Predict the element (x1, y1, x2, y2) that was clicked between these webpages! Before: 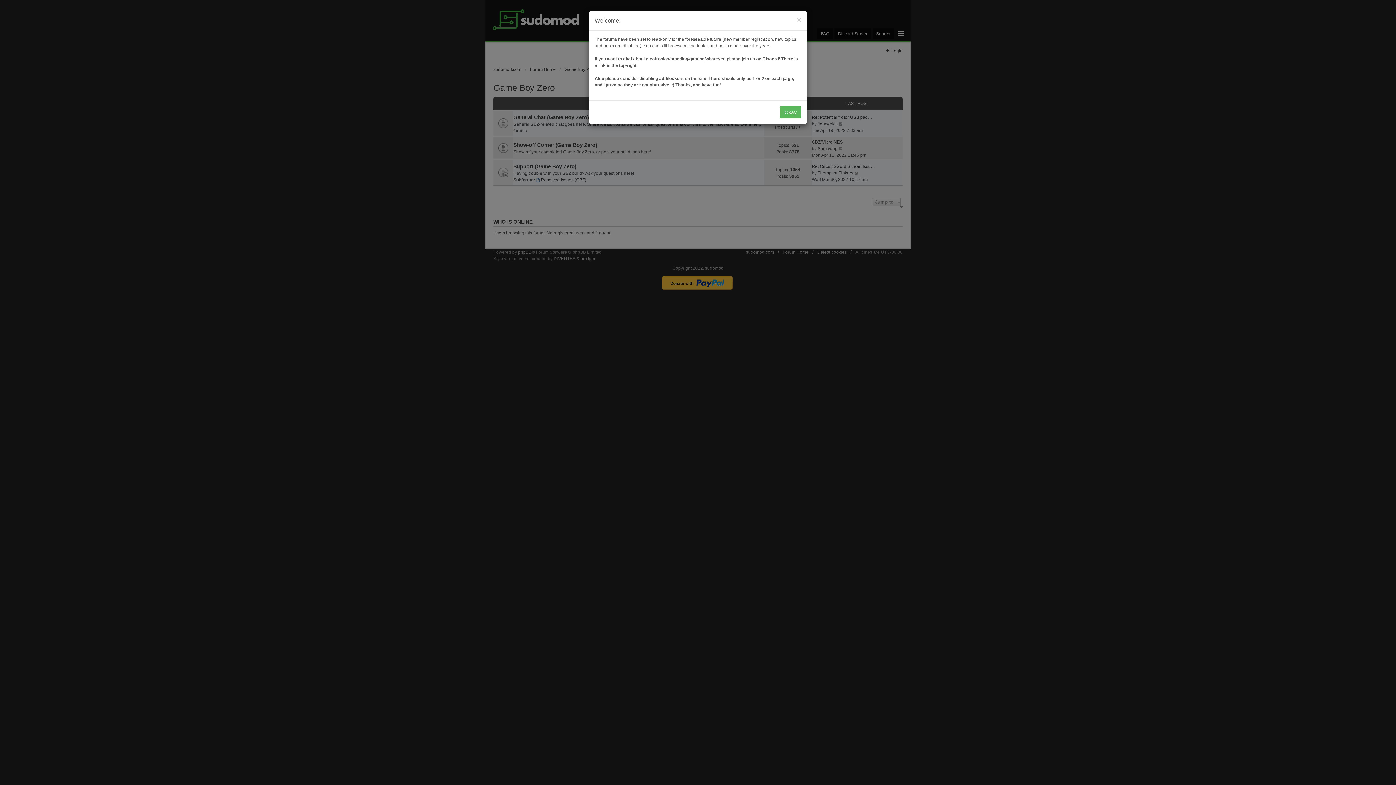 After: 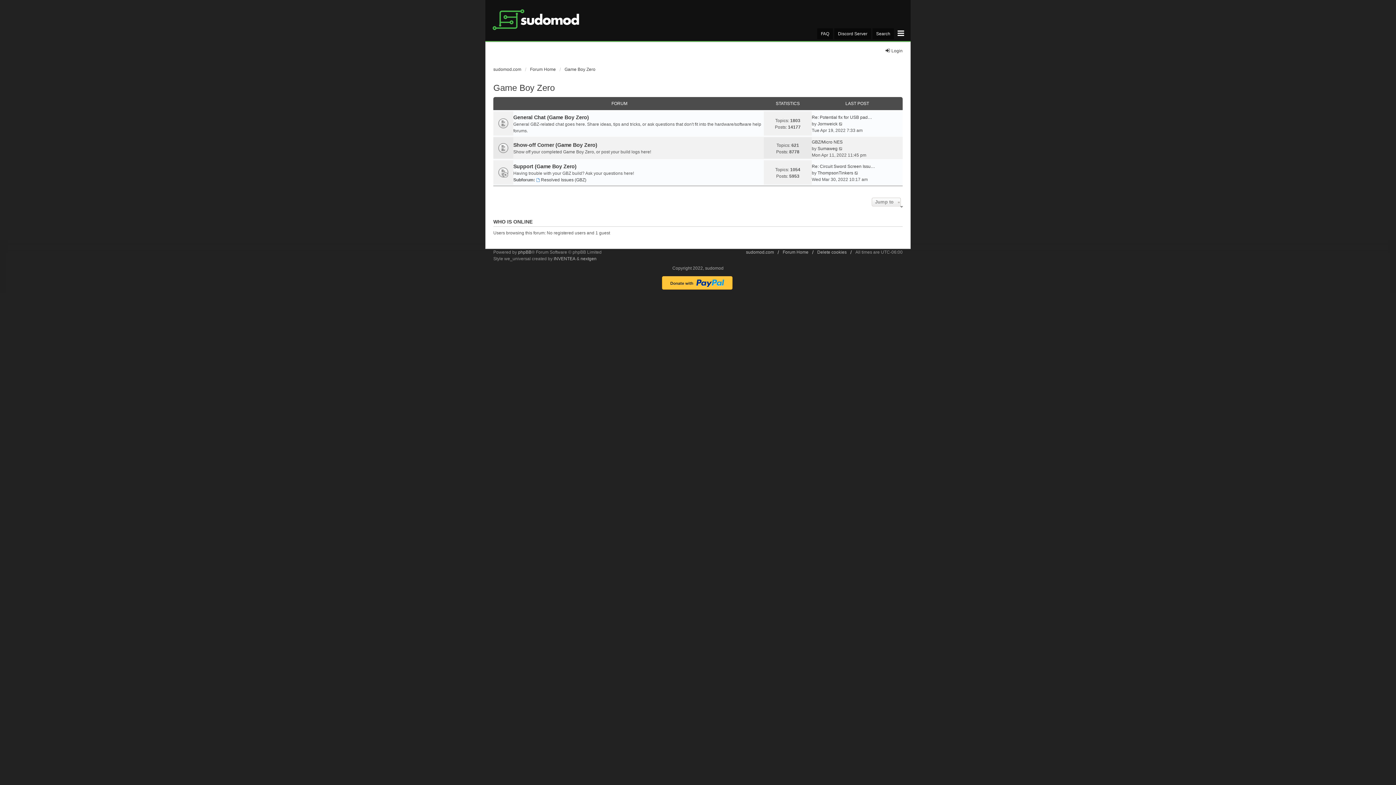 Action: label: Okay bbox: (780, 106, 801, 118)